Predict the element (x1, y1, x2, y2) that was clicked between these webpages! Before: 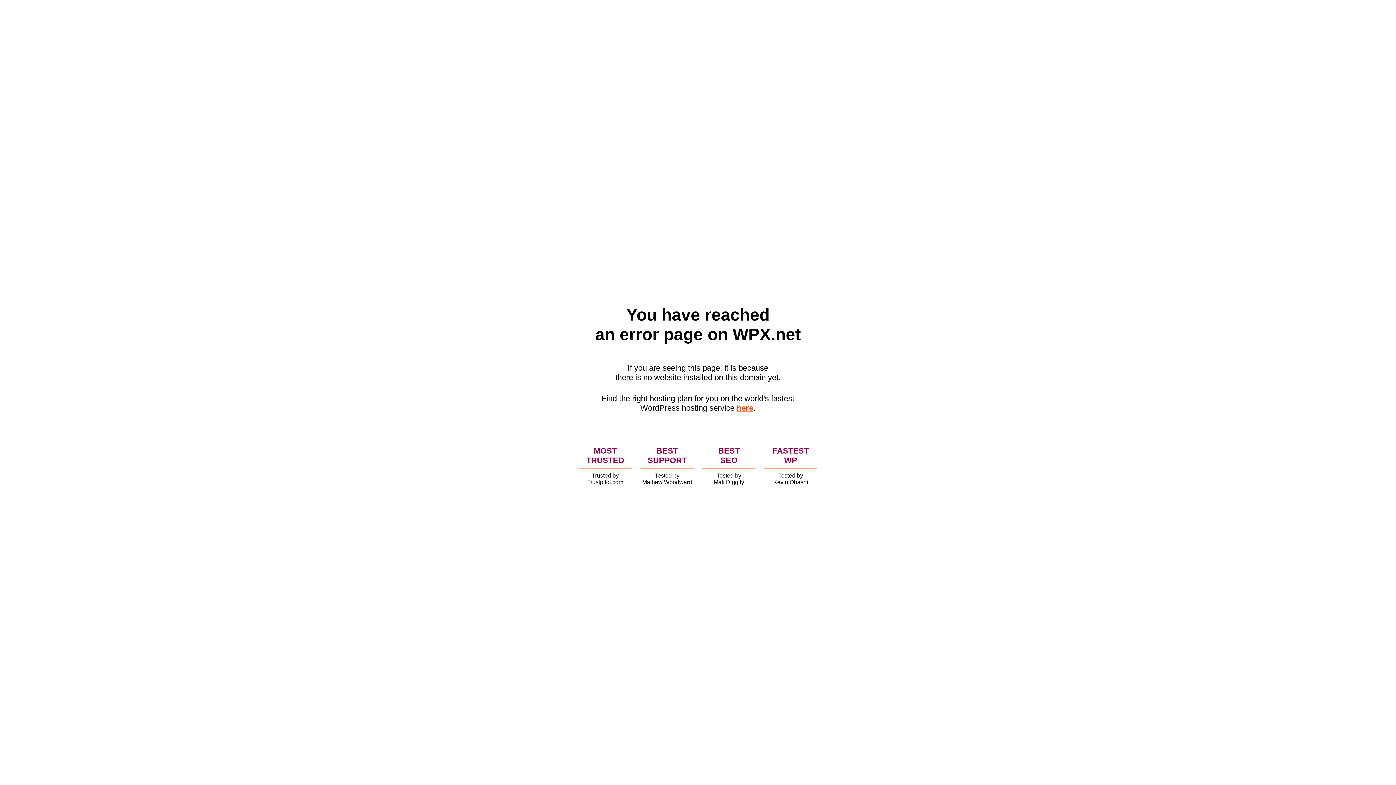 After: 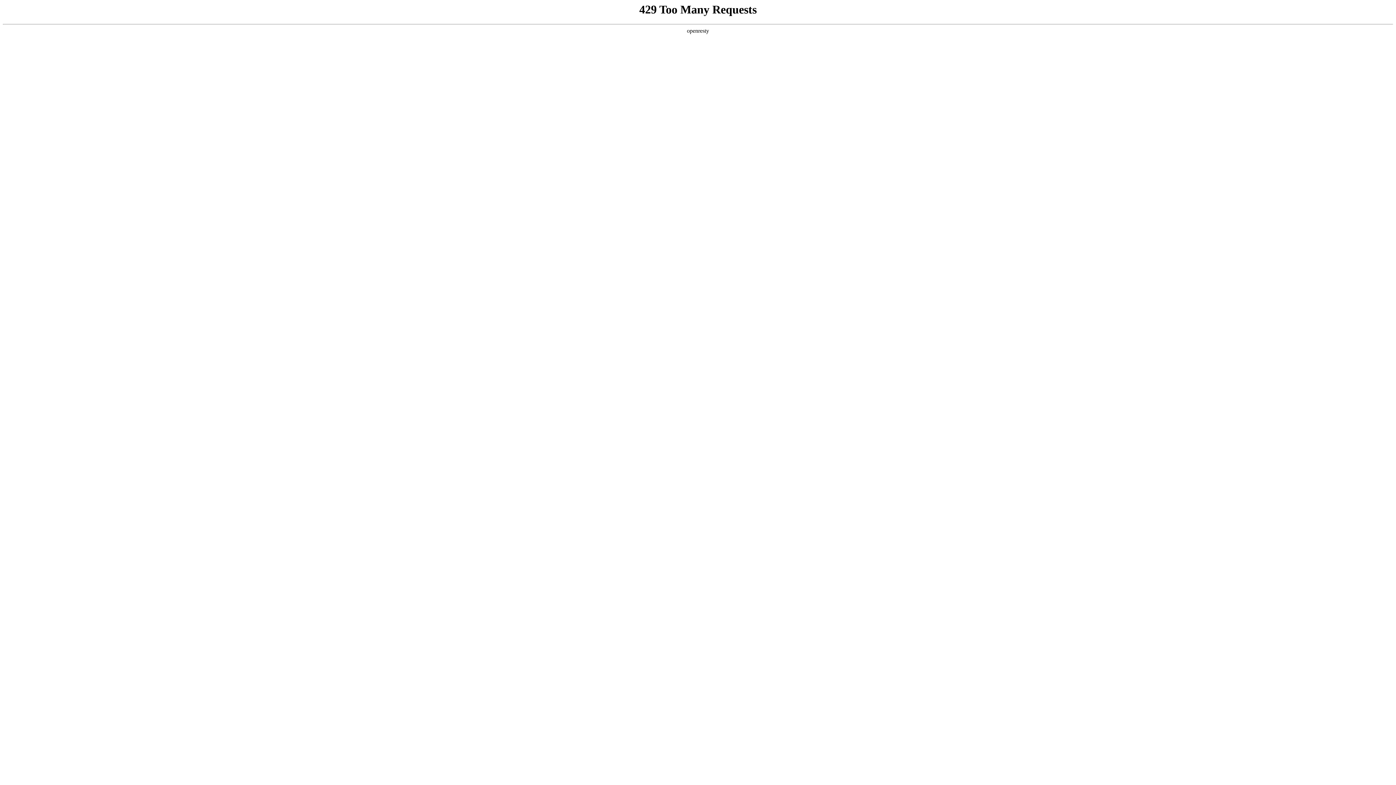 Action: label: here bbox: (736, 403, 753, 412)